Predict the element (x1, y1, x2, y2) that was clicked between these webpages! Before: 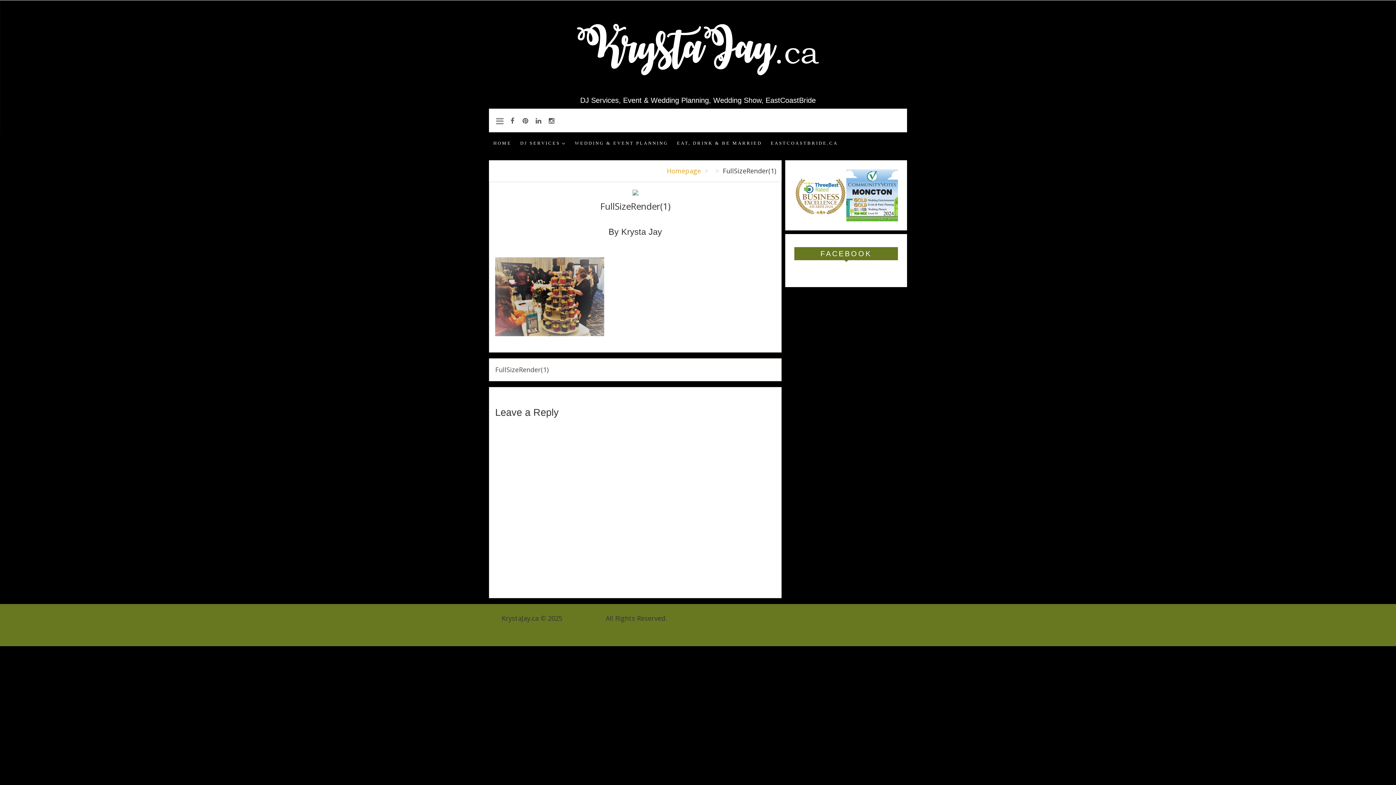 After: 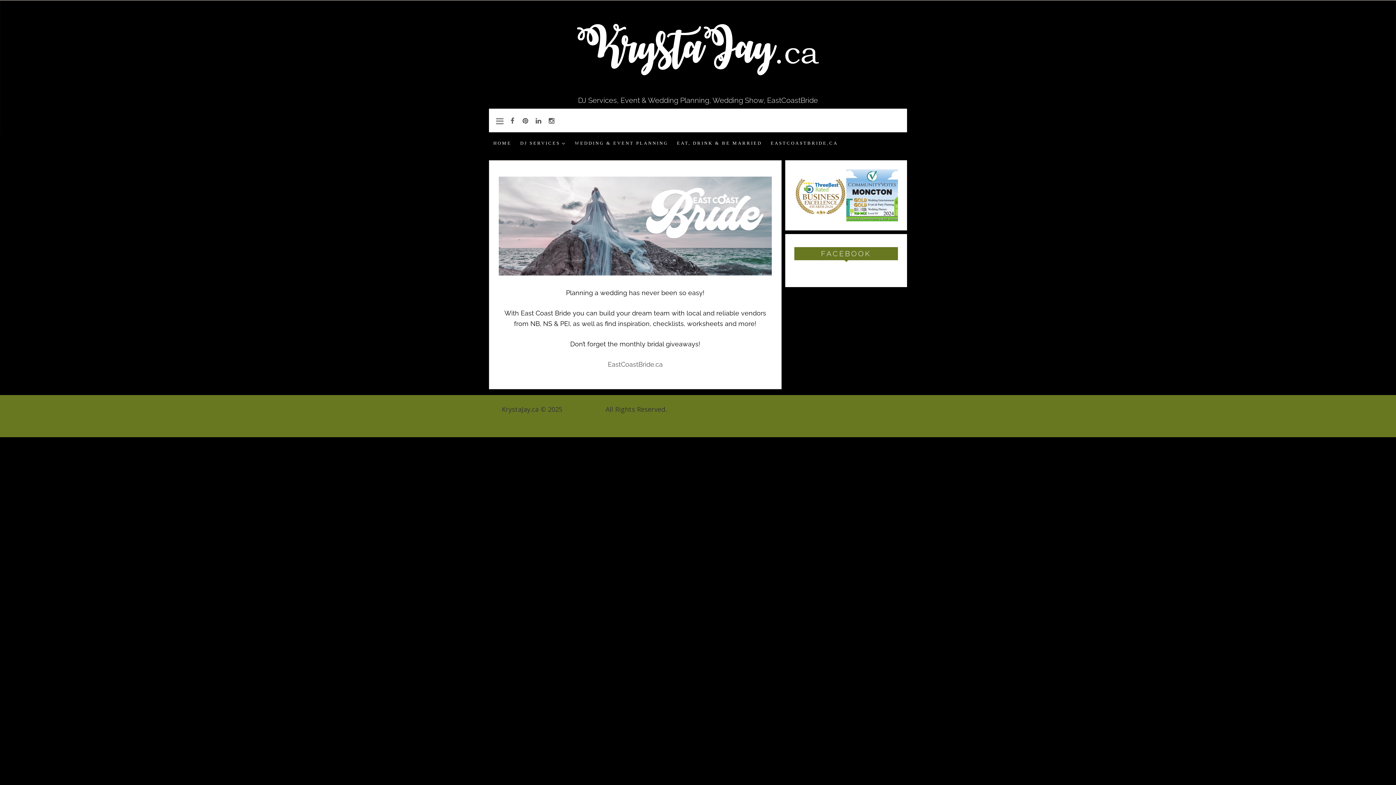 Action: label: EASTCOASTBRIDE.CA bbox: (766, 132, 842, 154)